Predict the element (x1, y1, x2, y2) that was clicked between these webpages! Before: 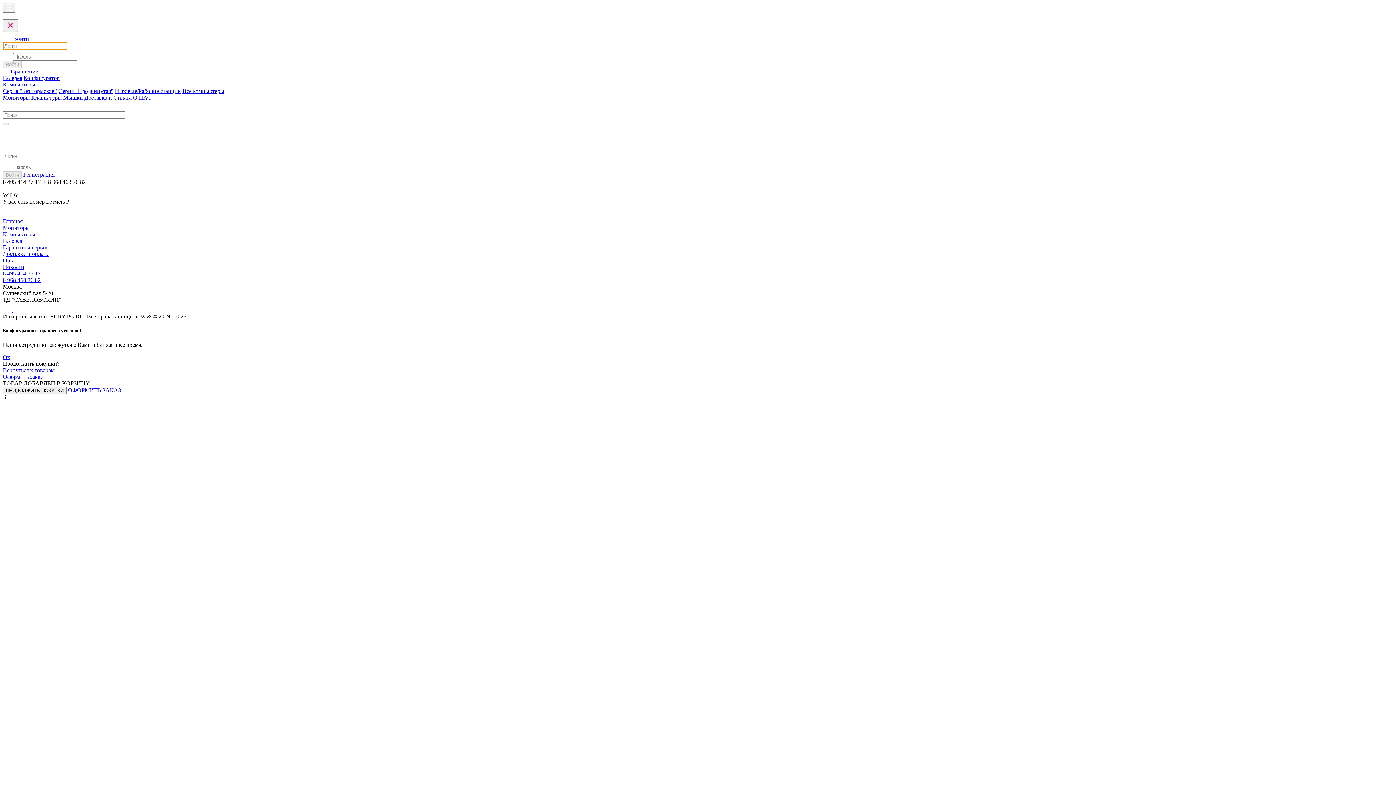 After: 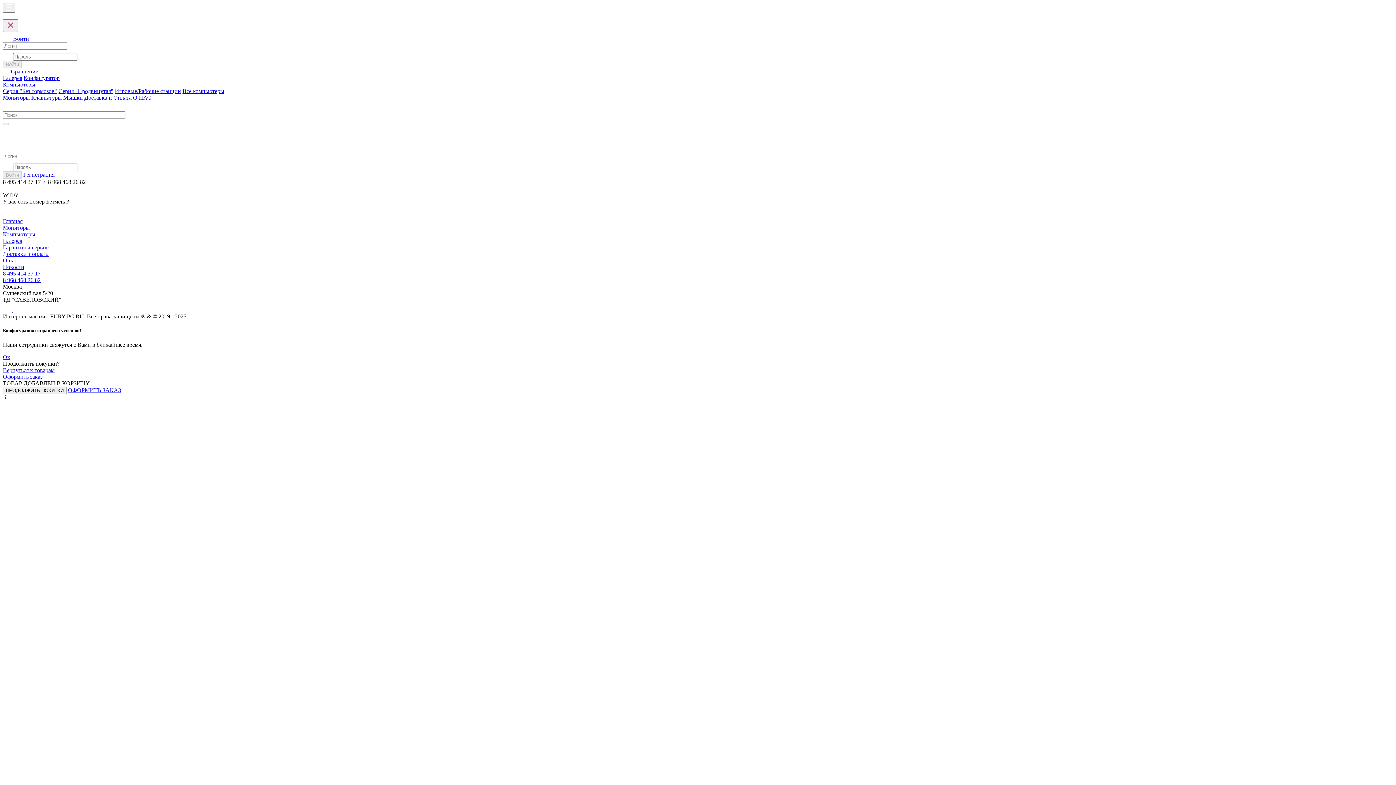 Action: label: Вернуться к товарам bbox: (2, 367, 54, 373)